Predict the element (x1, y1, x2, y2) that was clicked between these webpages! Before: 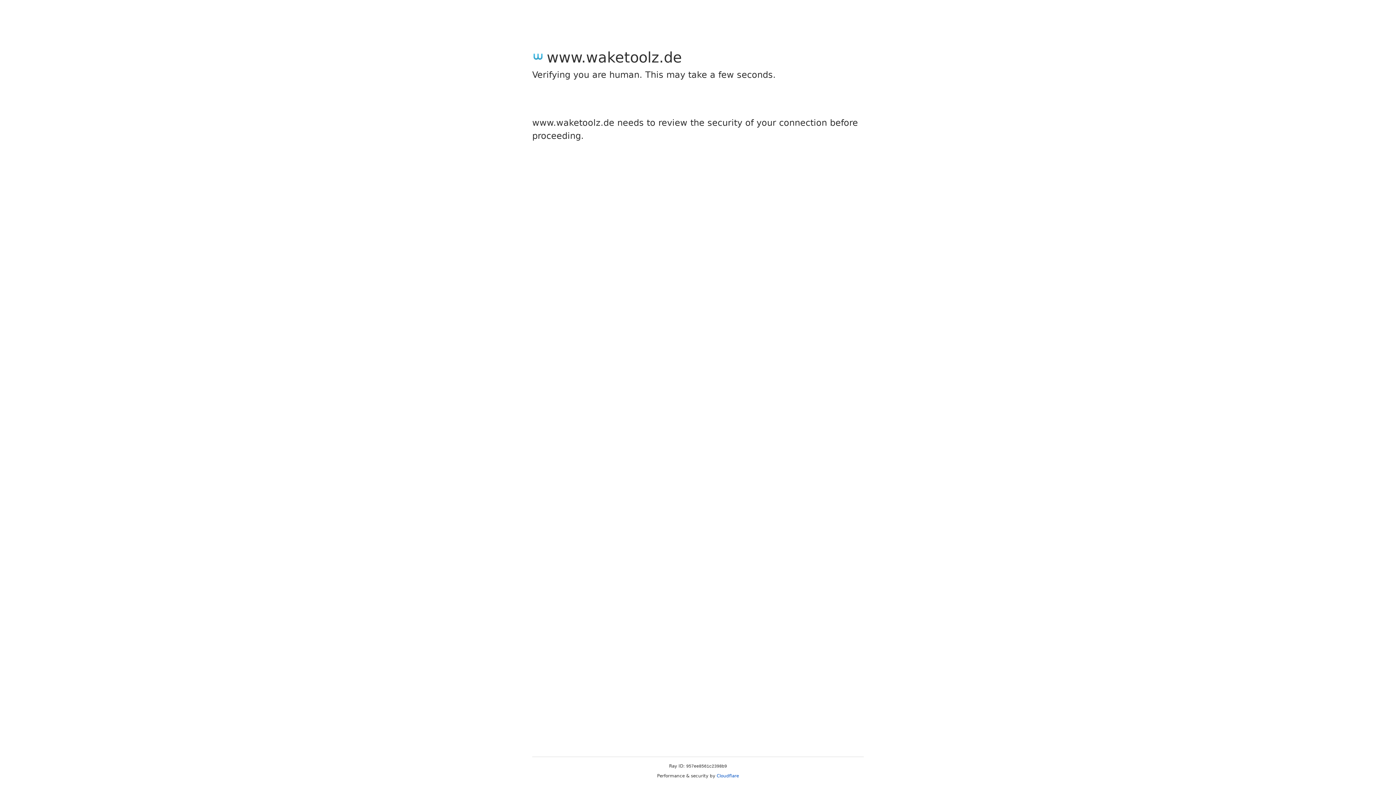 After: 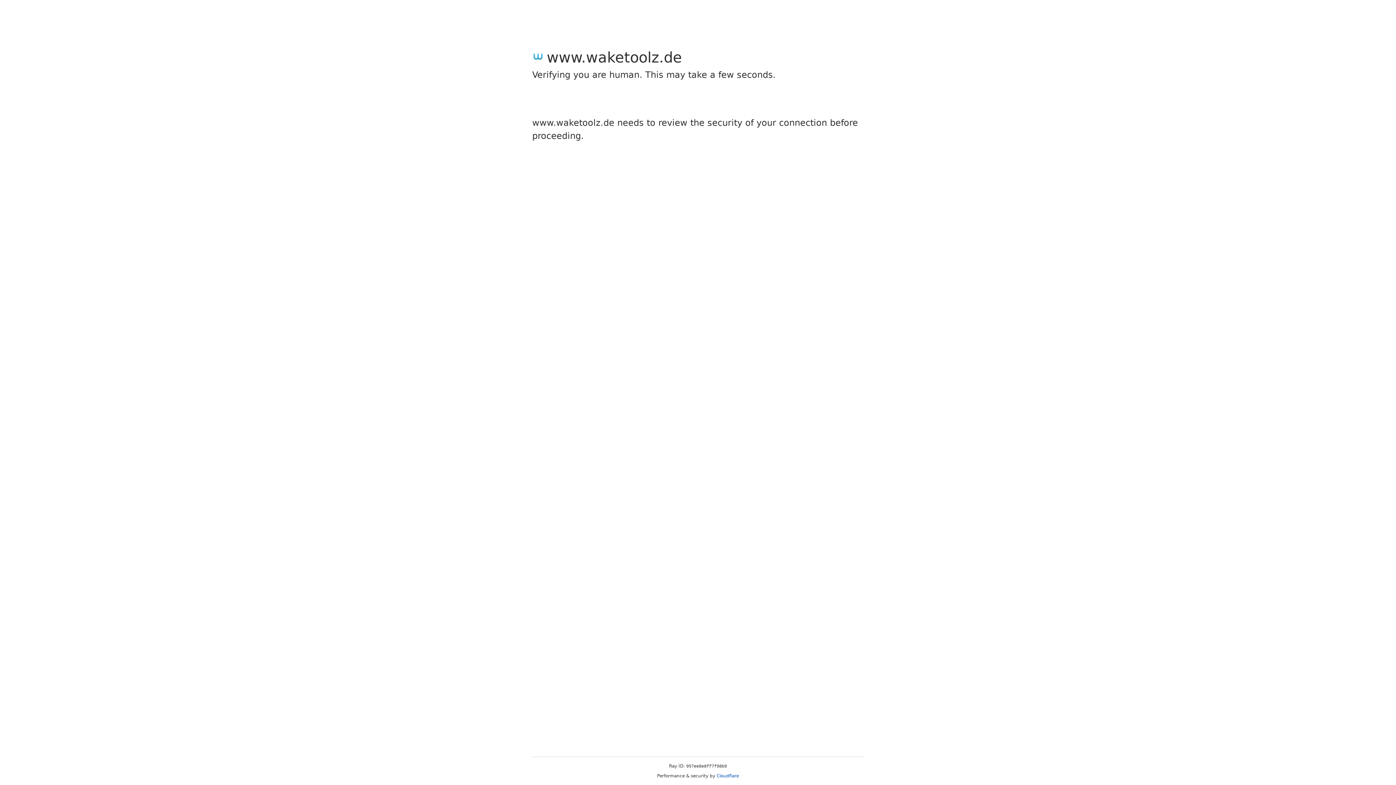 Action: label: Cloudflare bbox: (716, 773, 739, 778)